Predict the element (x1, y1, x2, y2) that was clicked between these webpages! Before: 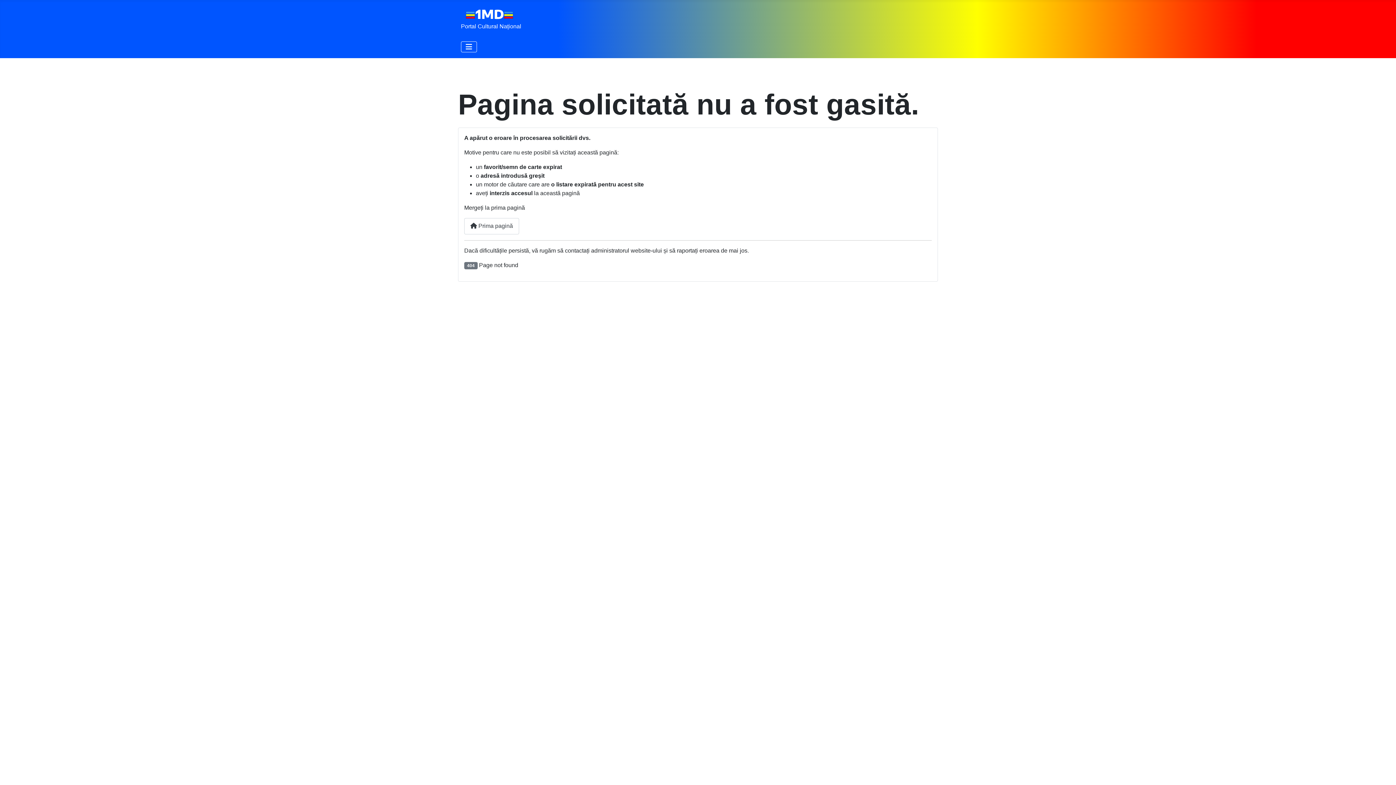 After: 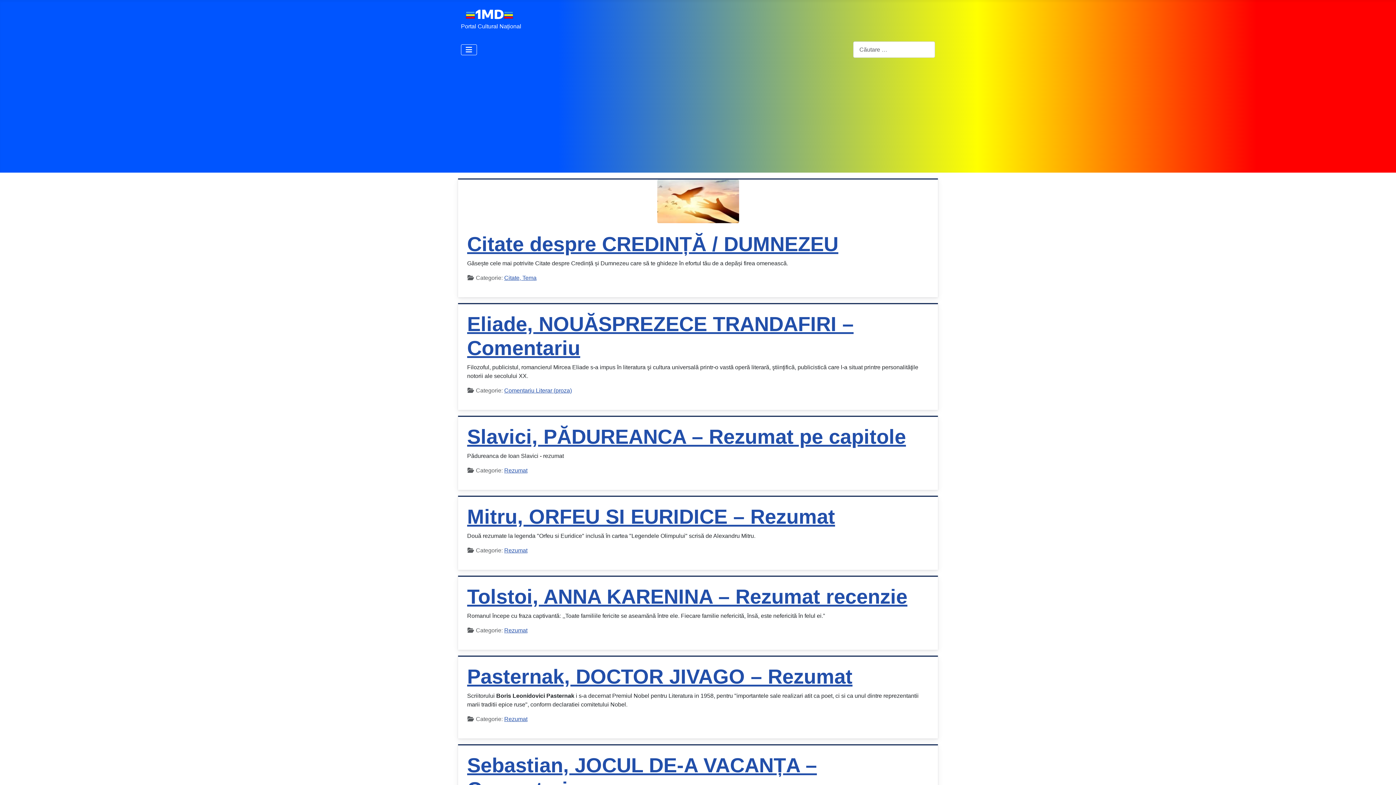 Action: bbox: (461, 6, 515, 20)